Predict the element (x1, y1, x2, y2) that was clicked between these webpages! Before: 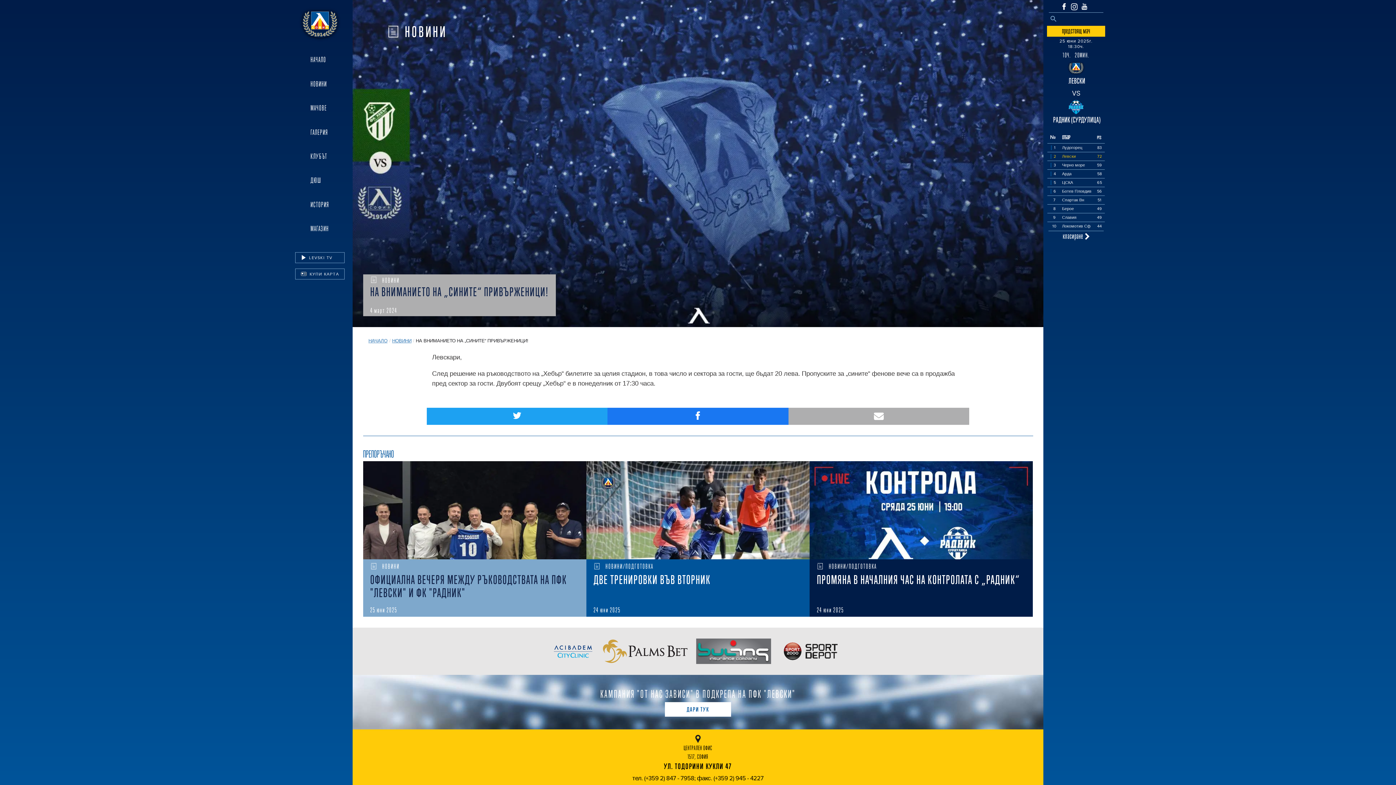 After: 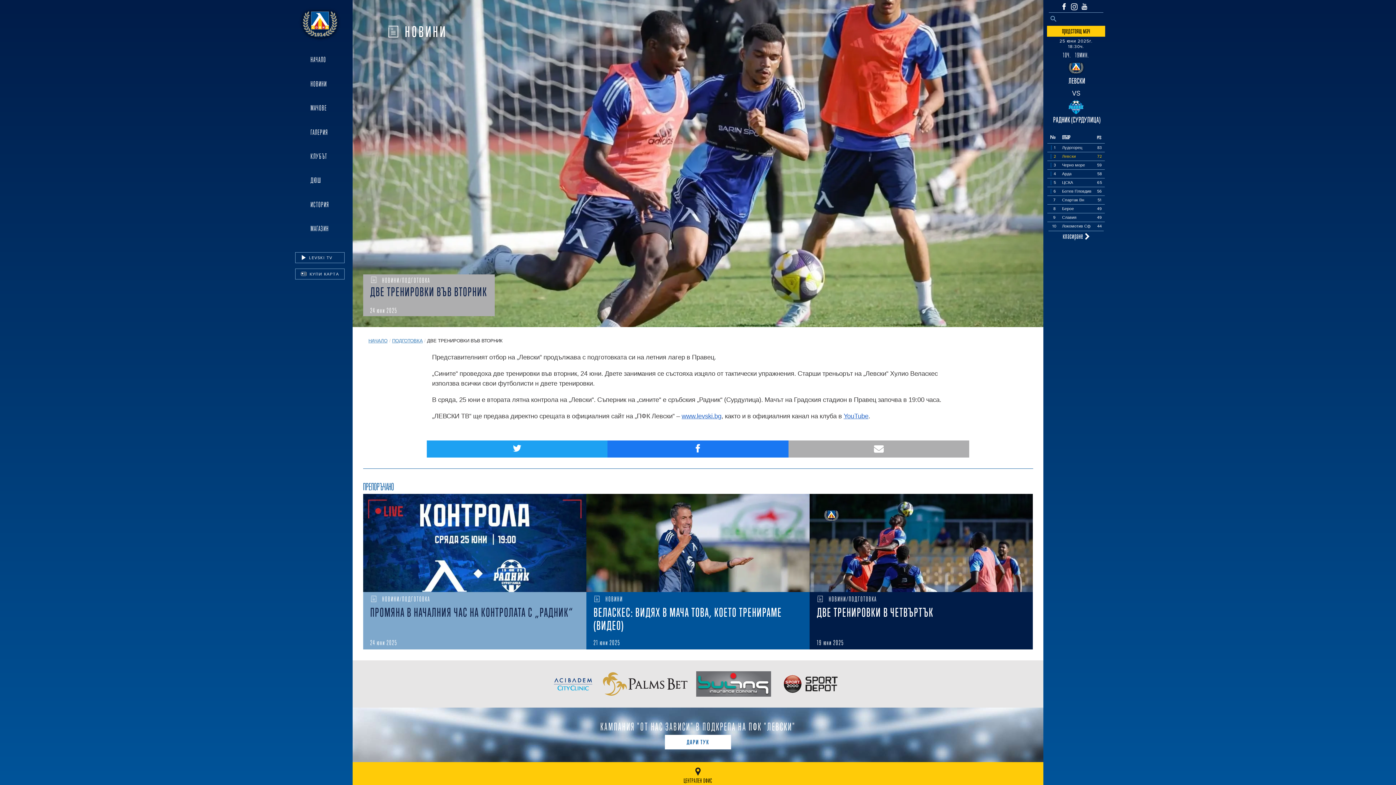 Action: bbox: (586, 461, 809, 559) label: news title